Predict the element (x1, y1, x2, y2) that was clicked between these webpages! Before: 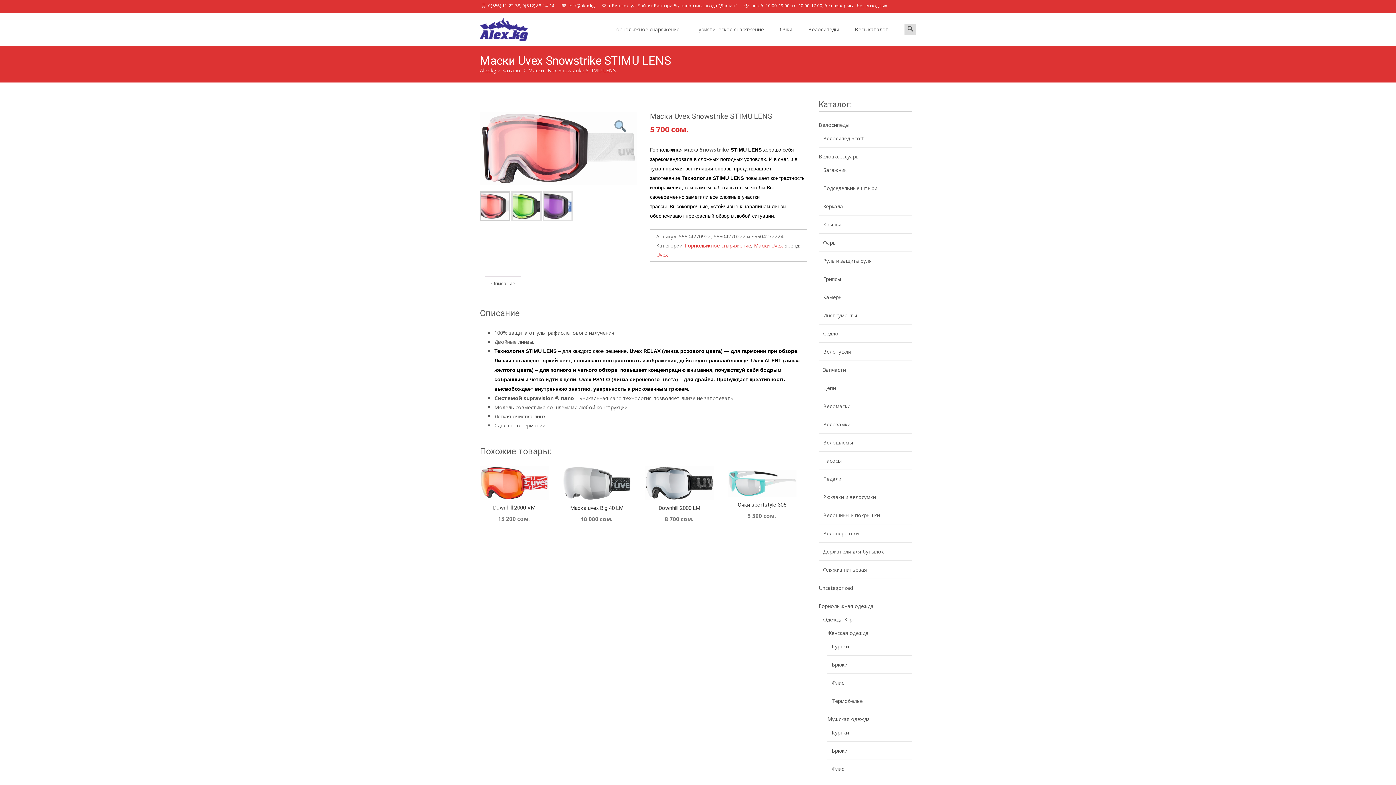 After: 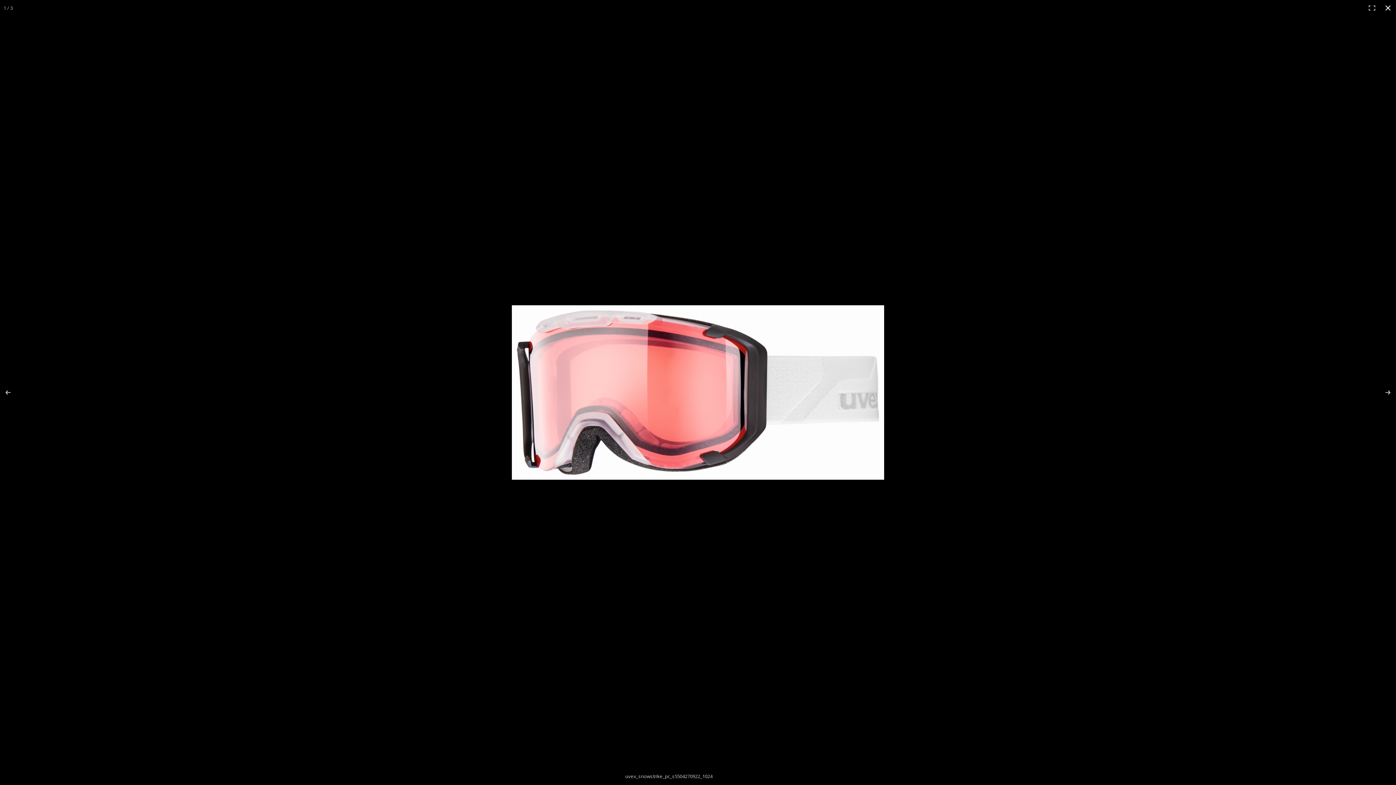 Action: bbox: (618, 116, 631, 129)